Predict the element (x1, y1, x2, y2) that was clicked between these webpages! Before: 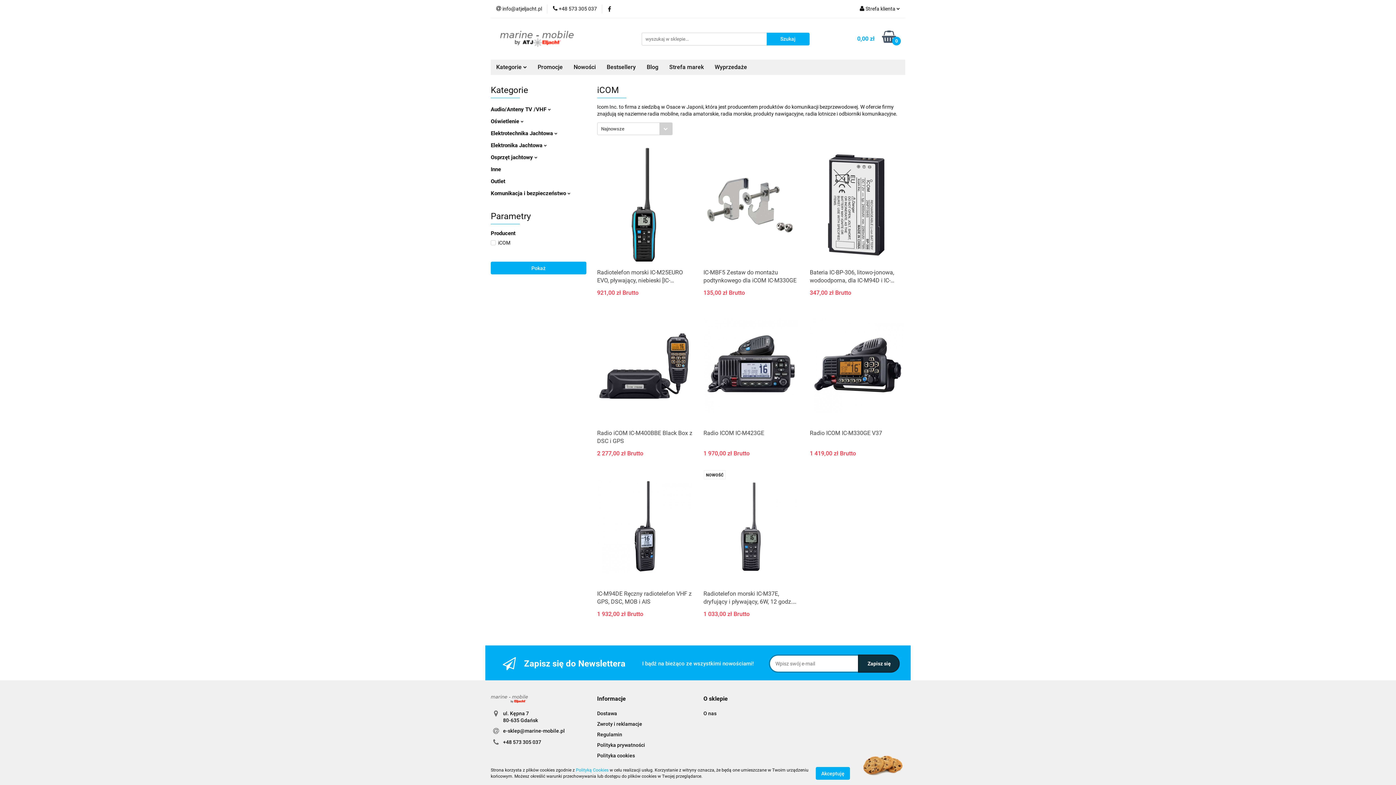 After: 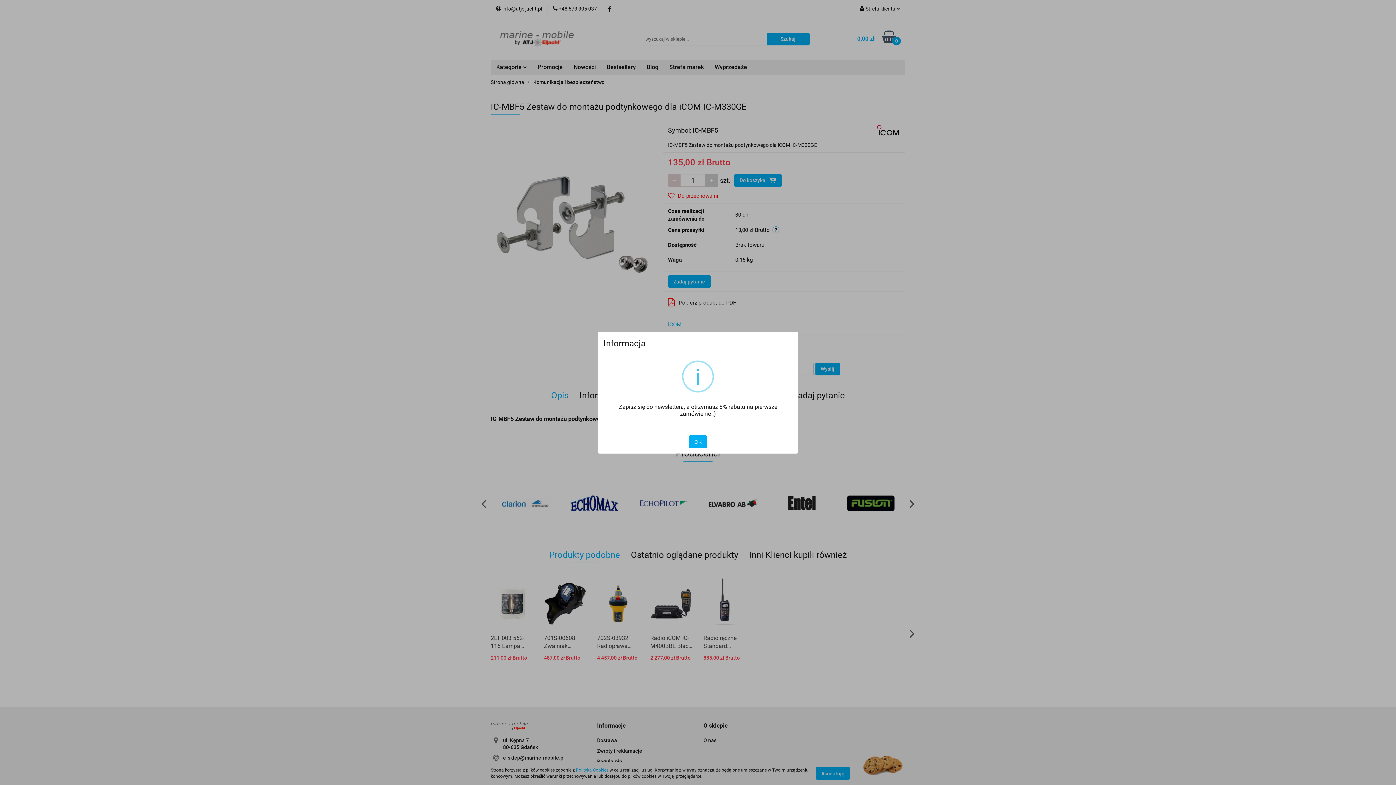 Action: bbox: (703, 268, 799, 285) label: IC-MBF5 Zestaw do montażu podtynkowego dla iCOM IC-M330GE